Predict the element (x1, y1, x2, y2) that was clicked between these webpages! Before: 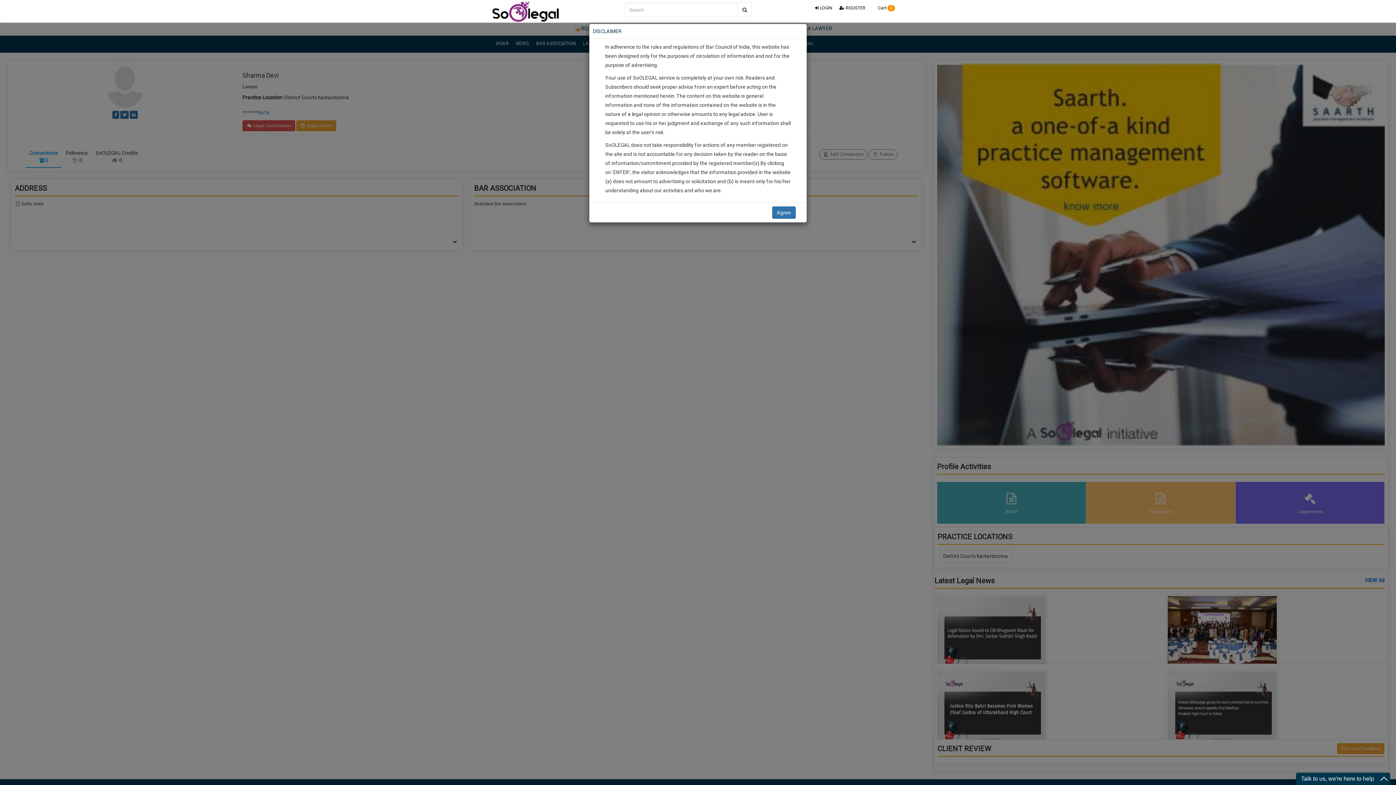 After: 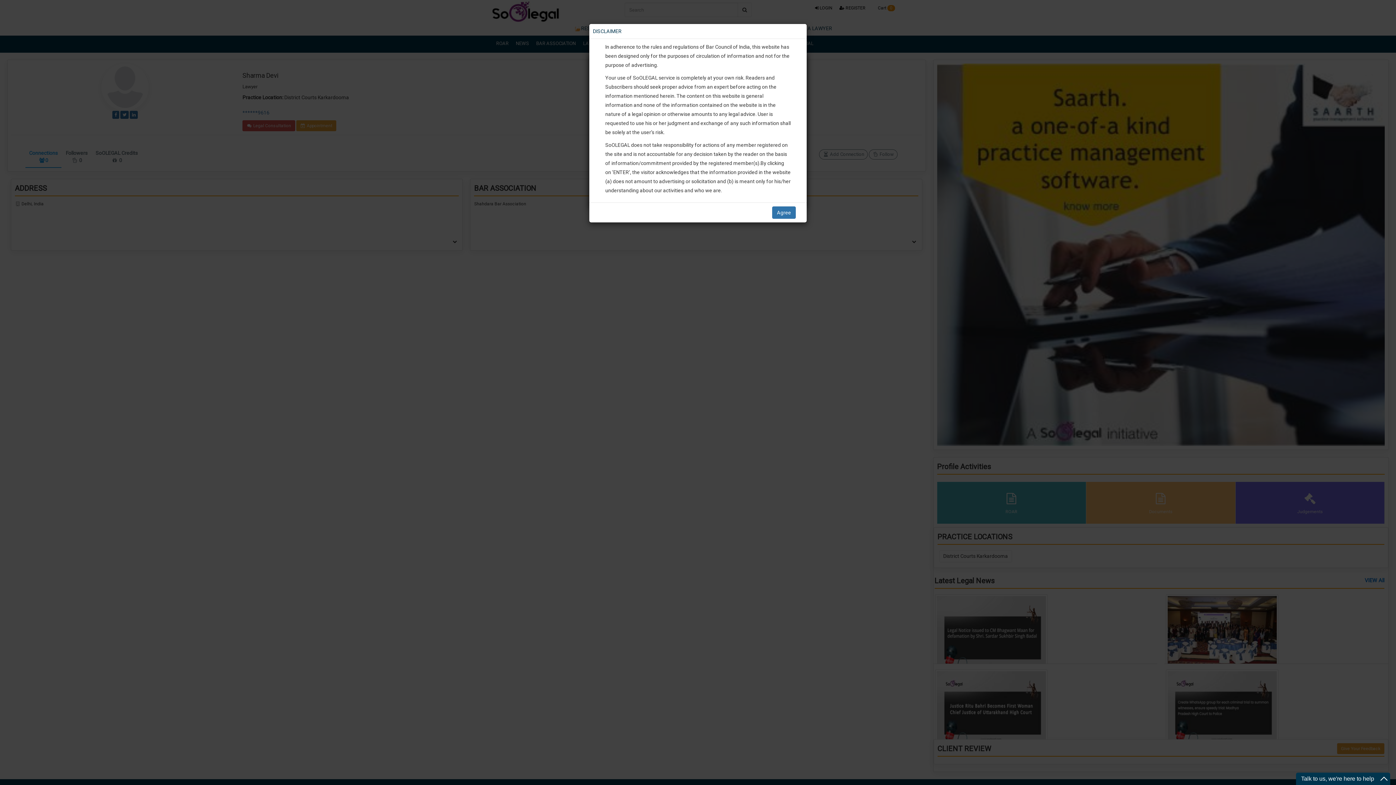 Action: bbox: (811, 0, 836, 16) label:  LOGIN